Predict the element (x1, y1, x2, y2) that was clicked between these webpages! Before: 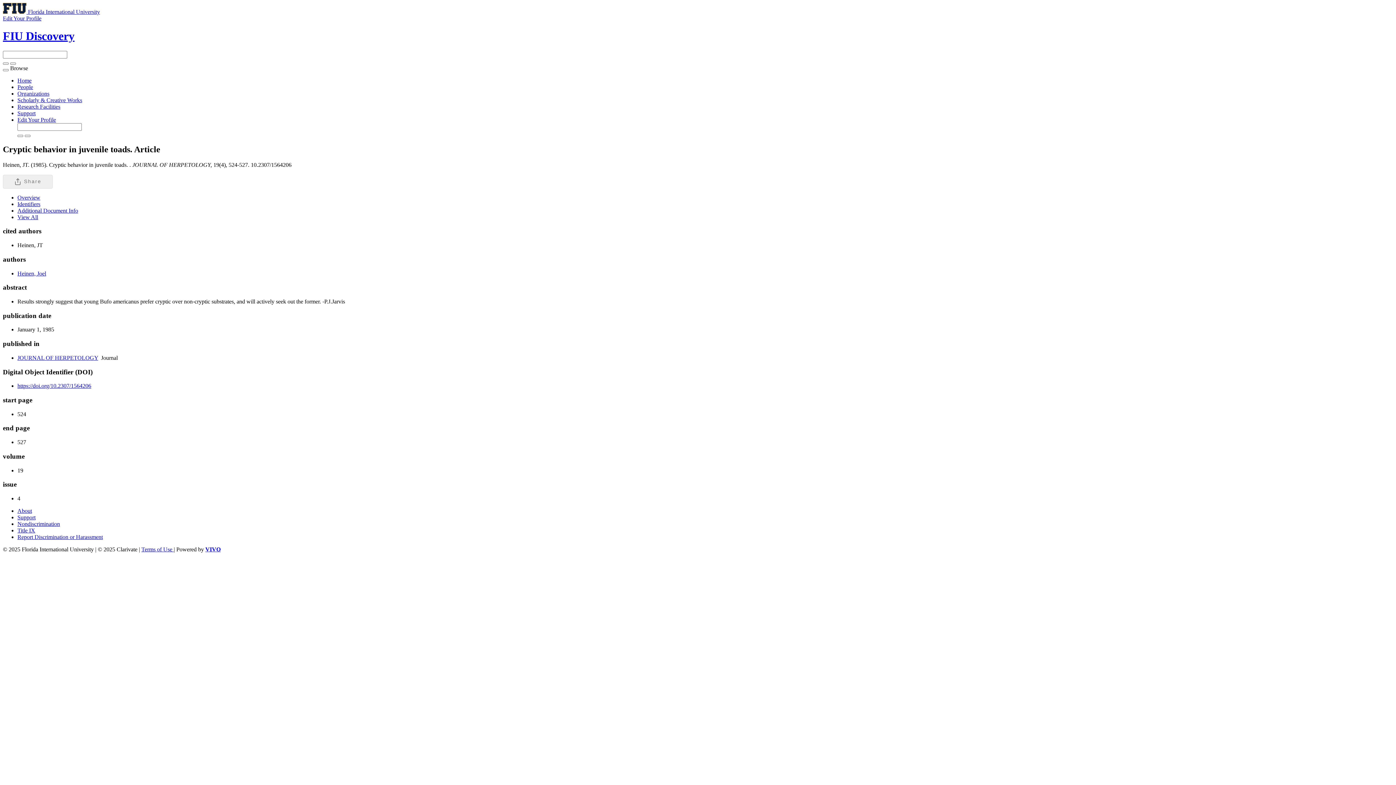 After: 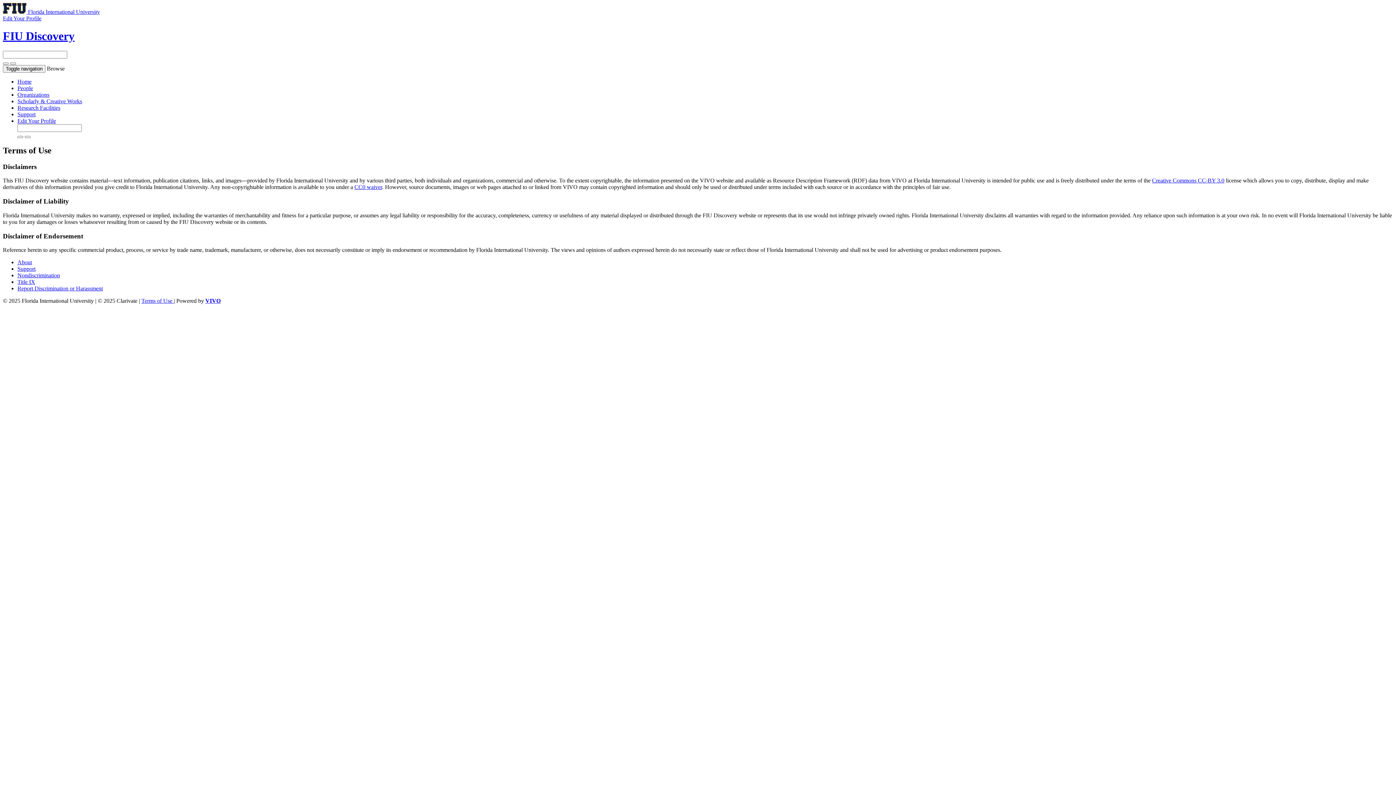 Action: label: Terms of Use  bbox: (141, 546, 173, 552)